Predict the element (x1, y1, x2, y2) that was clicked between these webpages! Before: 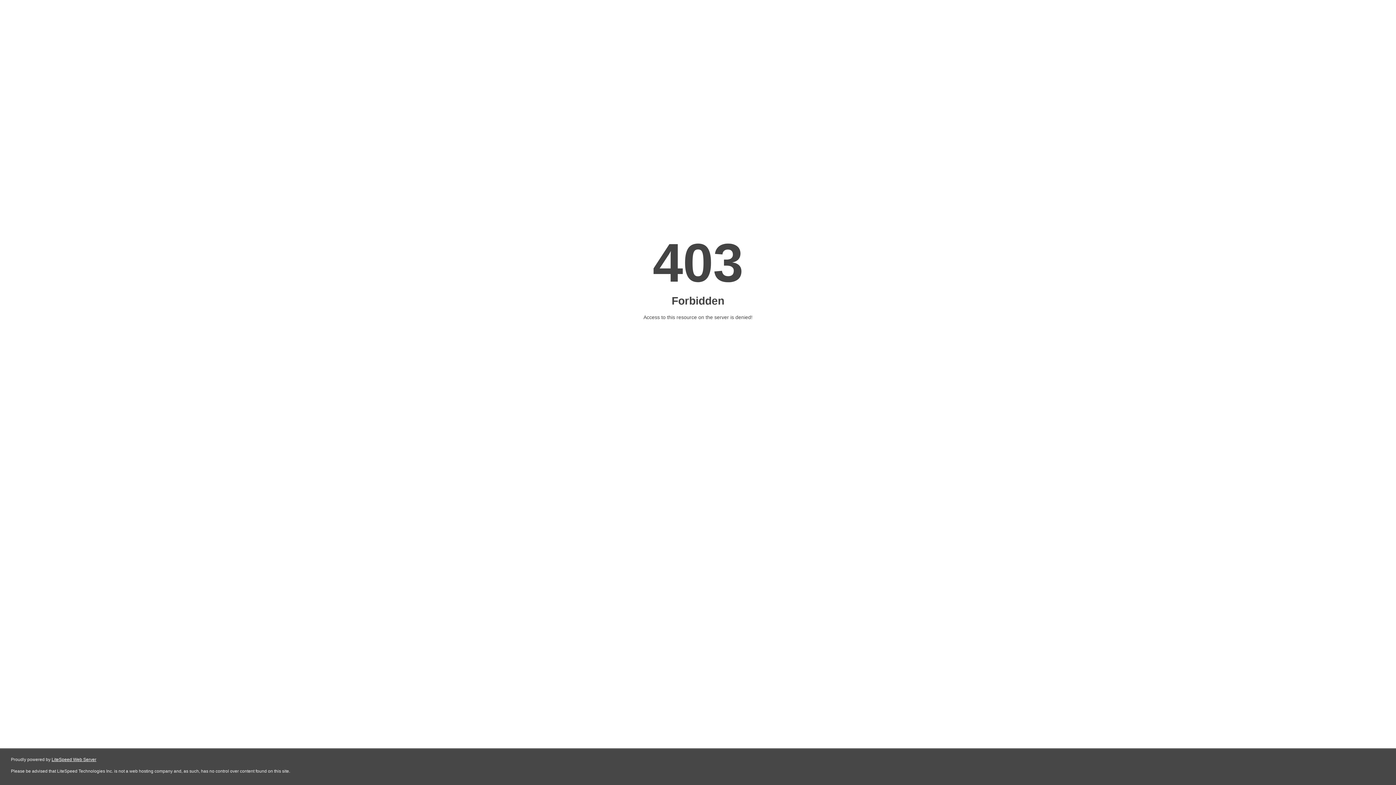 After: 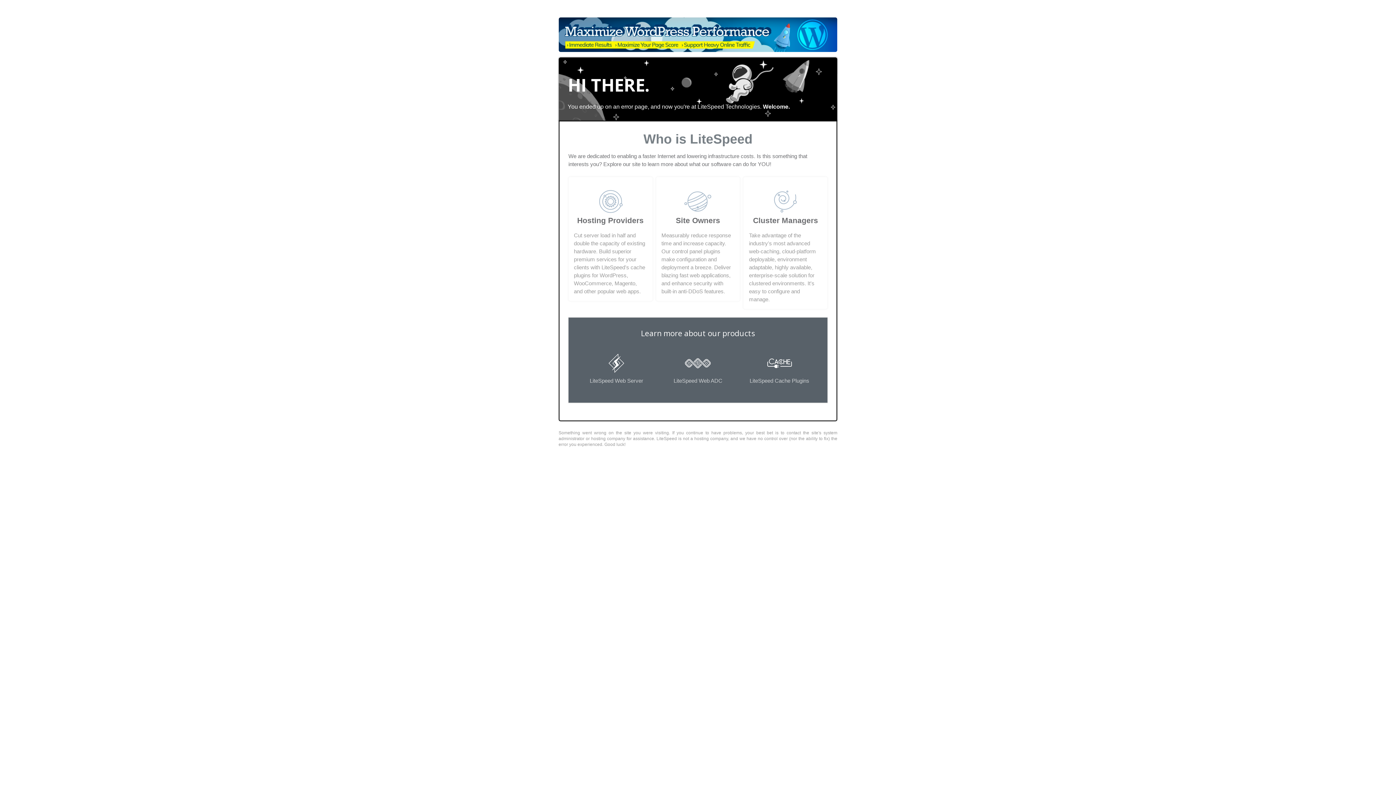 Action: label: LiteSpeed Web Server bbox: (51, 757, 96, 762)